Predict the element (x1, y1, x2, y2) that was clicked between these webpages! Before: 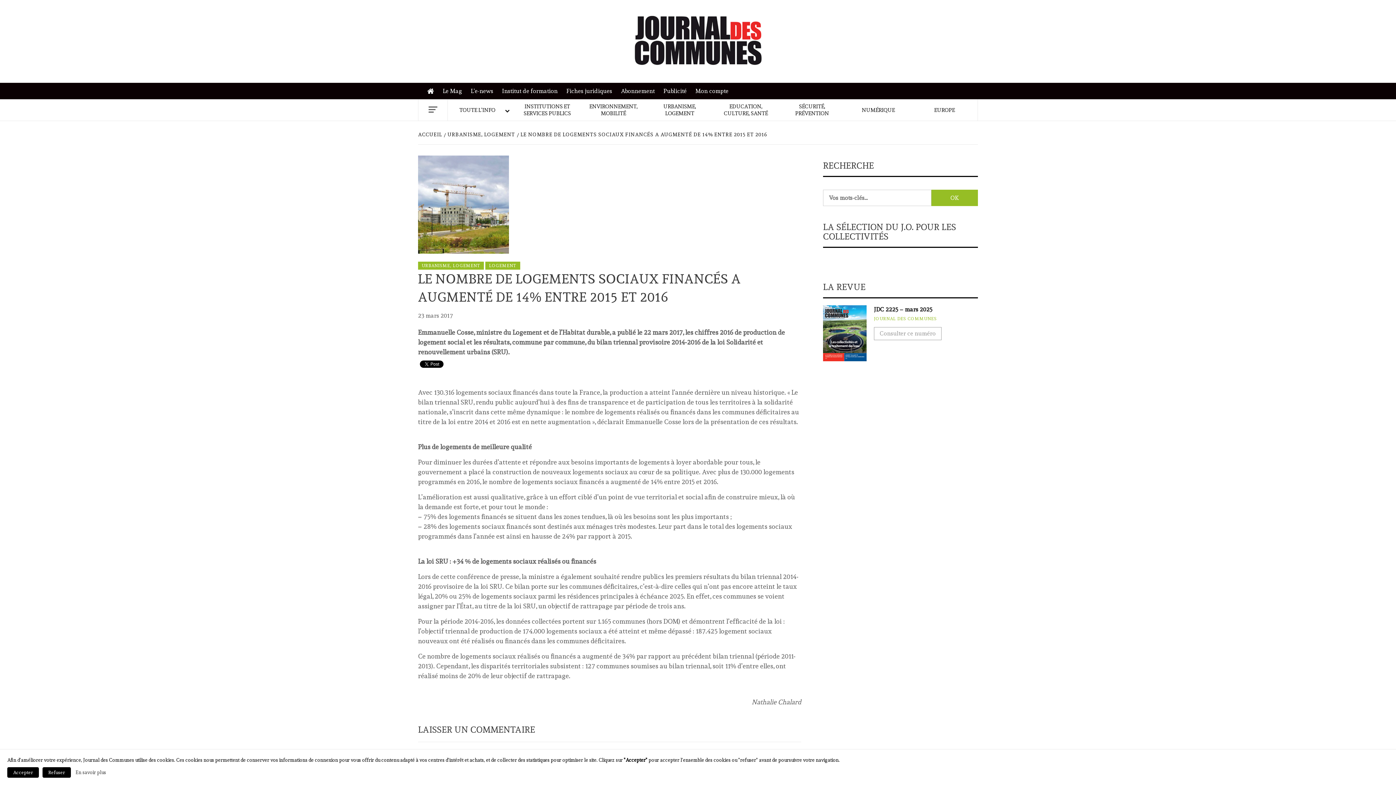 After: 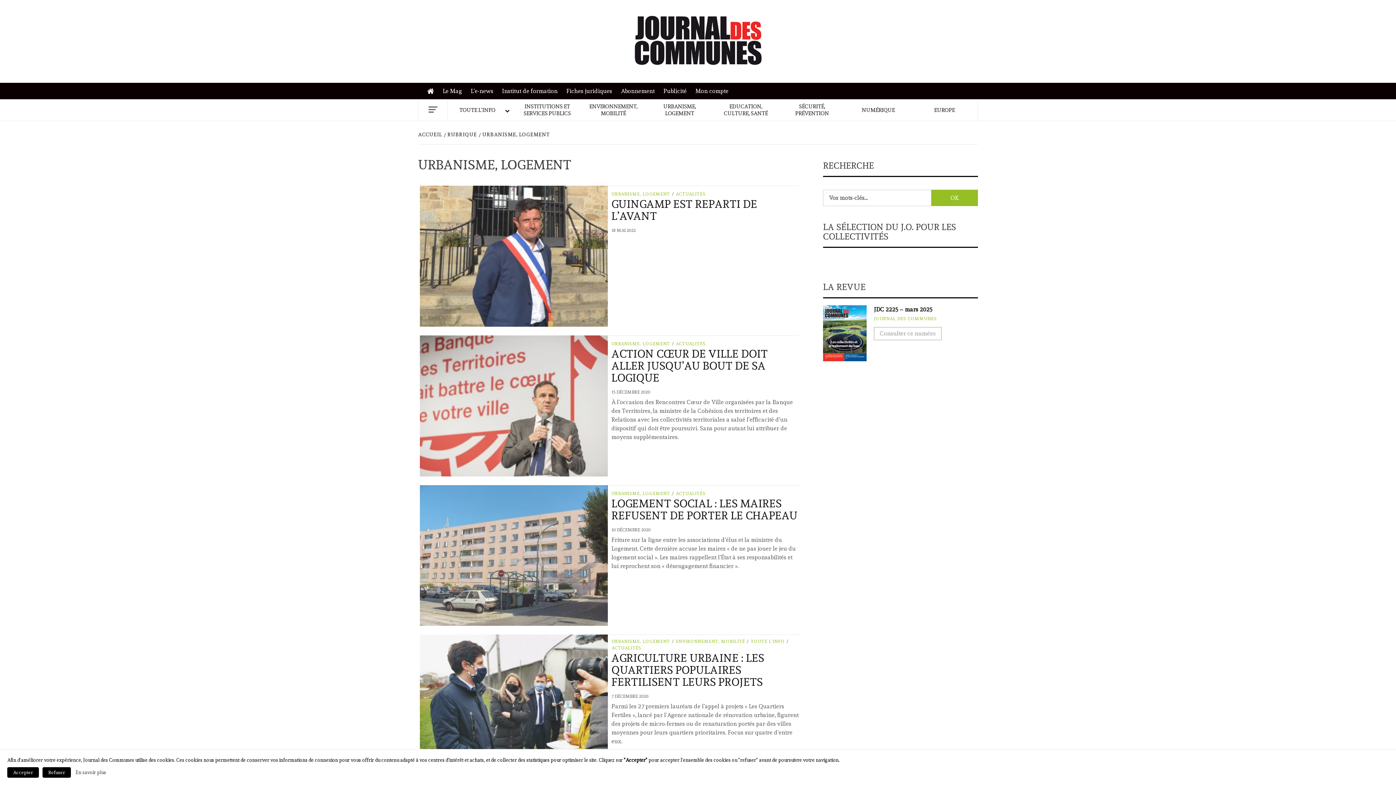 Action: label: URBANISME, LOGEMENT bbox: (418, 261, 484, 269)